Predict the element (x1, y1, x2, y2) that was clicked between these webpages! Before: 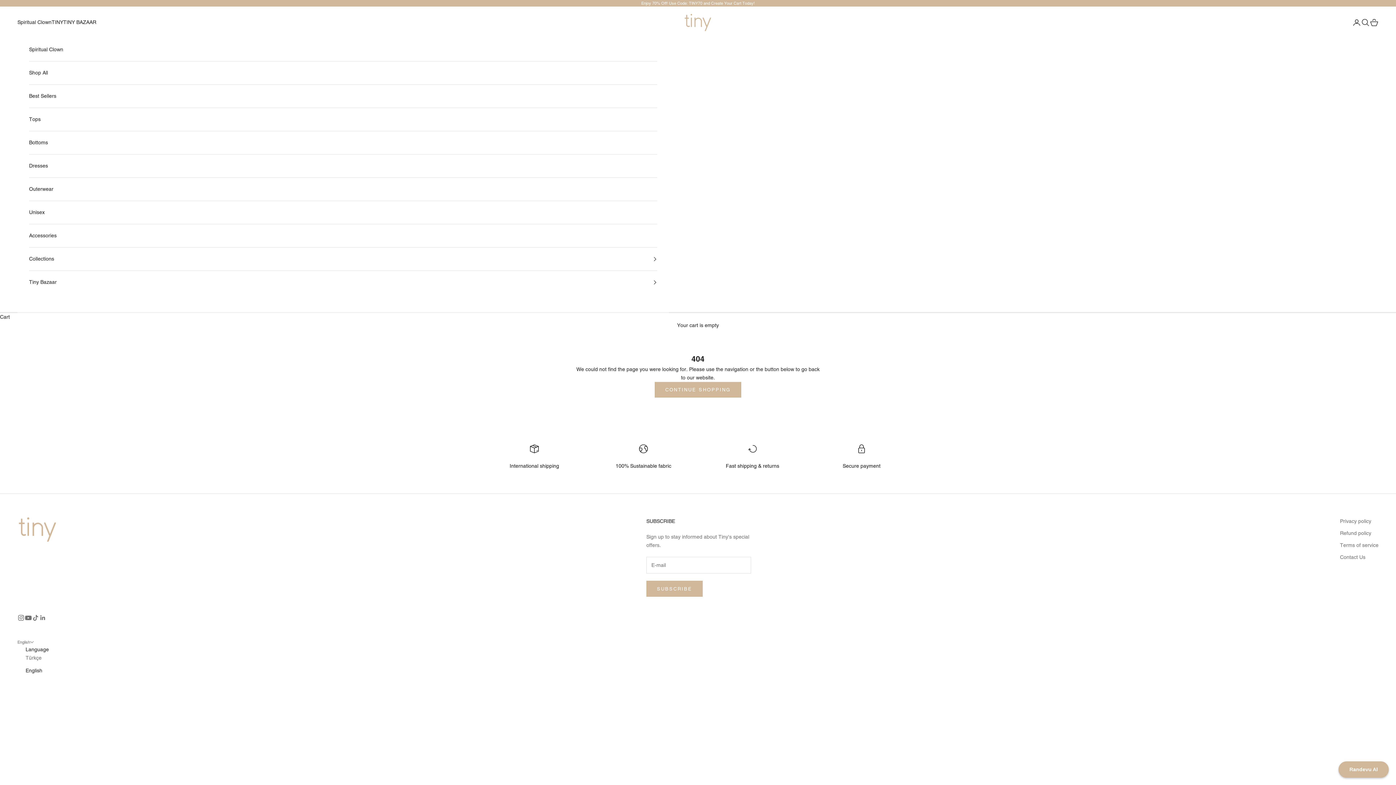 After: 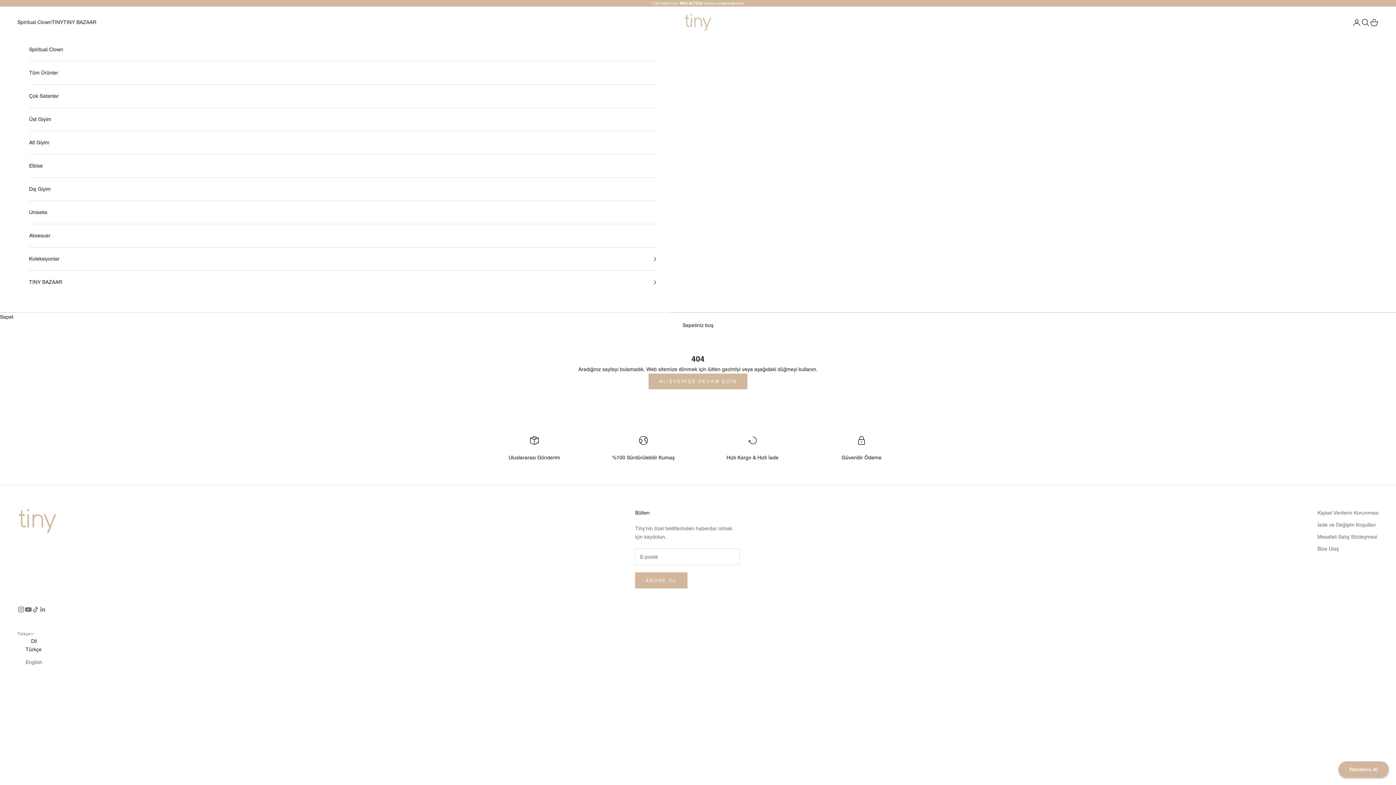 Action: bbox: (25, 654, 48, 662) label: Türkçe